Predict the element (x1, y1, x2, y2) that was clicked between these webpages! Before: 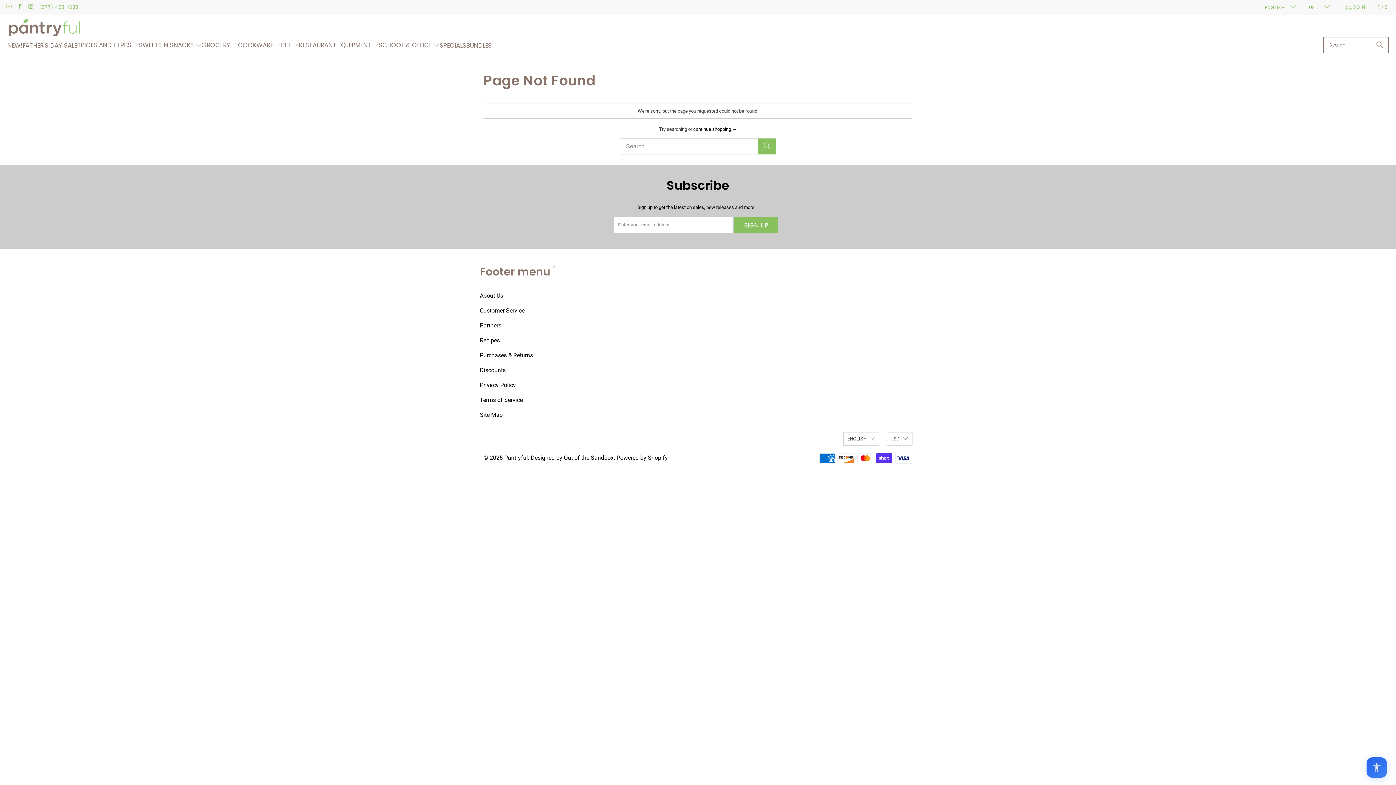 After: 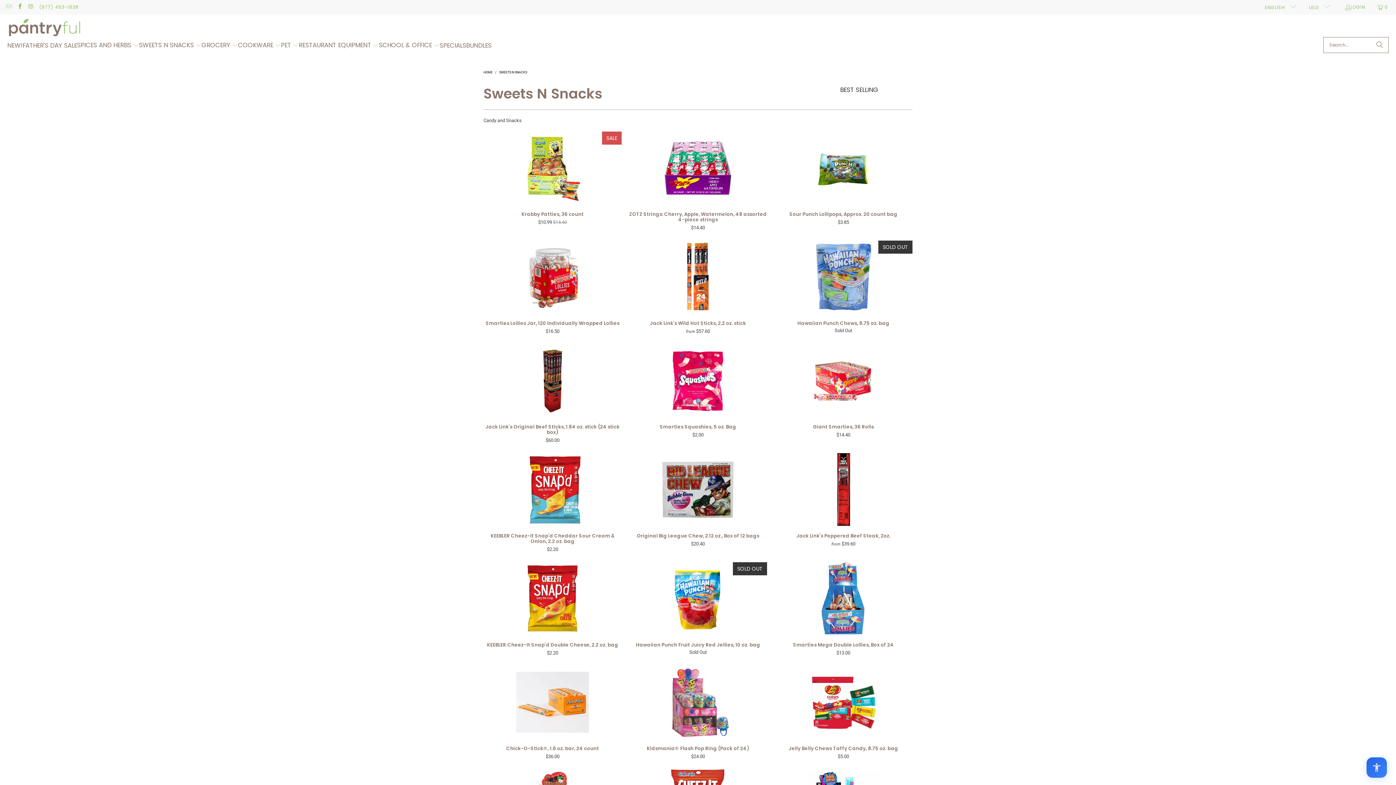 Action: bbox: (138, 37, 201, 54) label: SWEETS N SNACKS 